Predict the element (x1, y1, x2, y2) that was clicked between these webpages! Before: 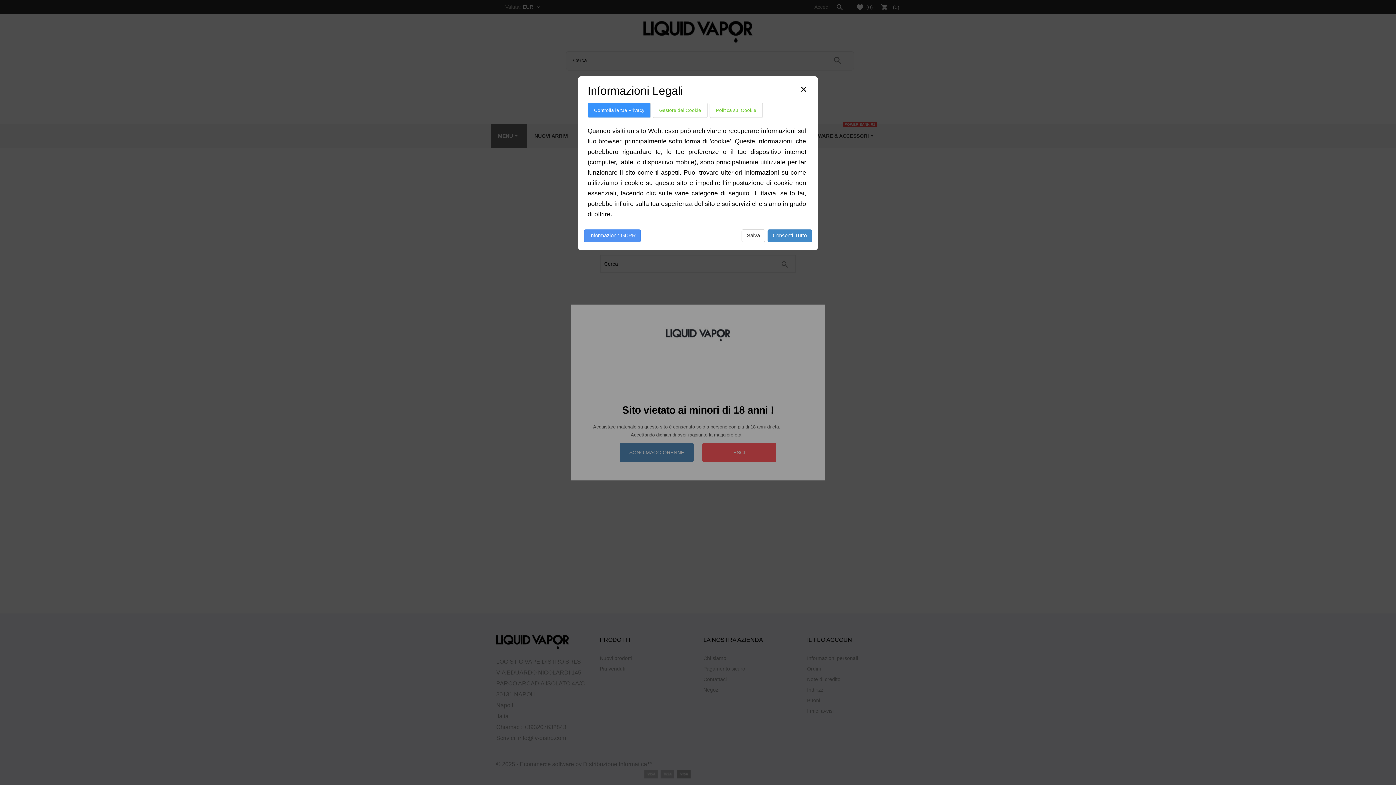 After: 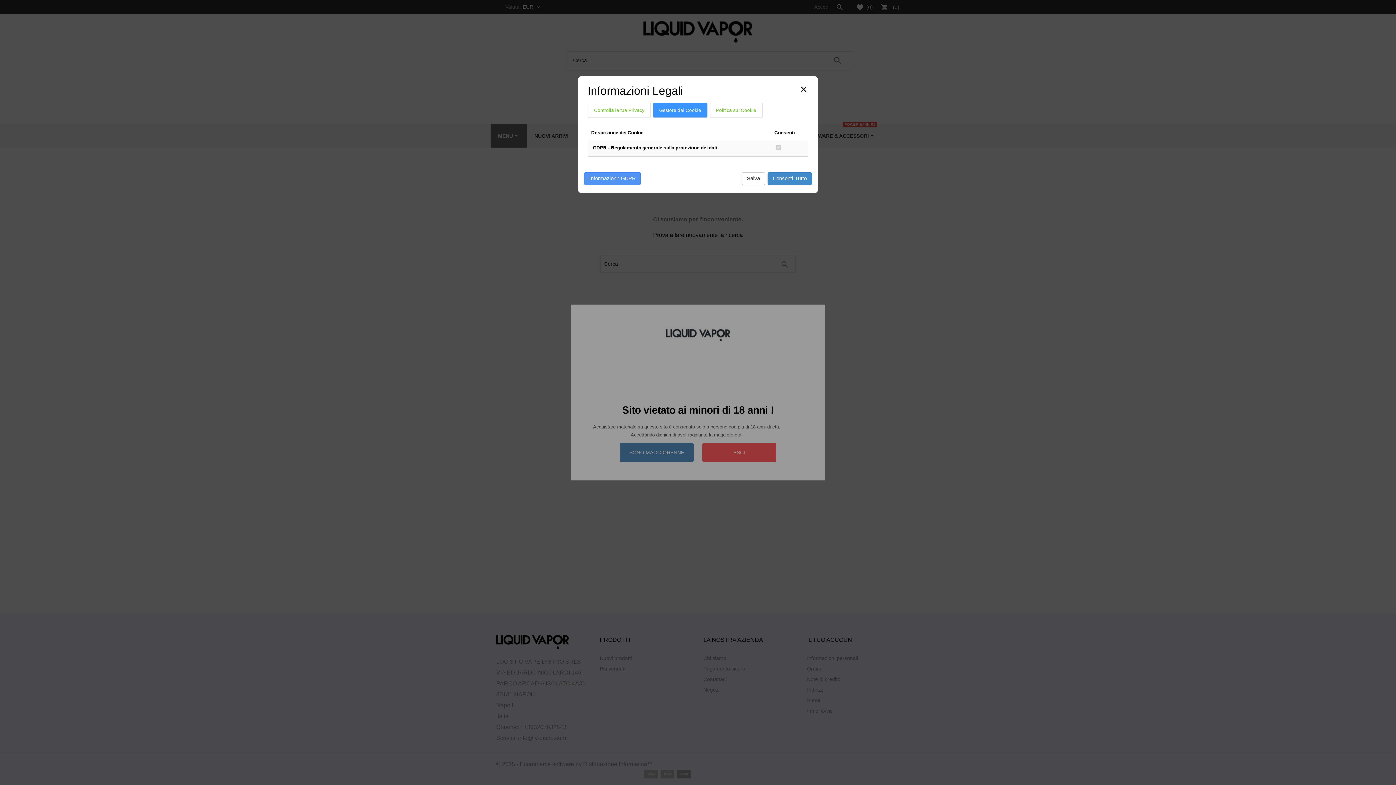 Action: bbox: (652, 102, 707, 118) label: Gestore dei Cookie